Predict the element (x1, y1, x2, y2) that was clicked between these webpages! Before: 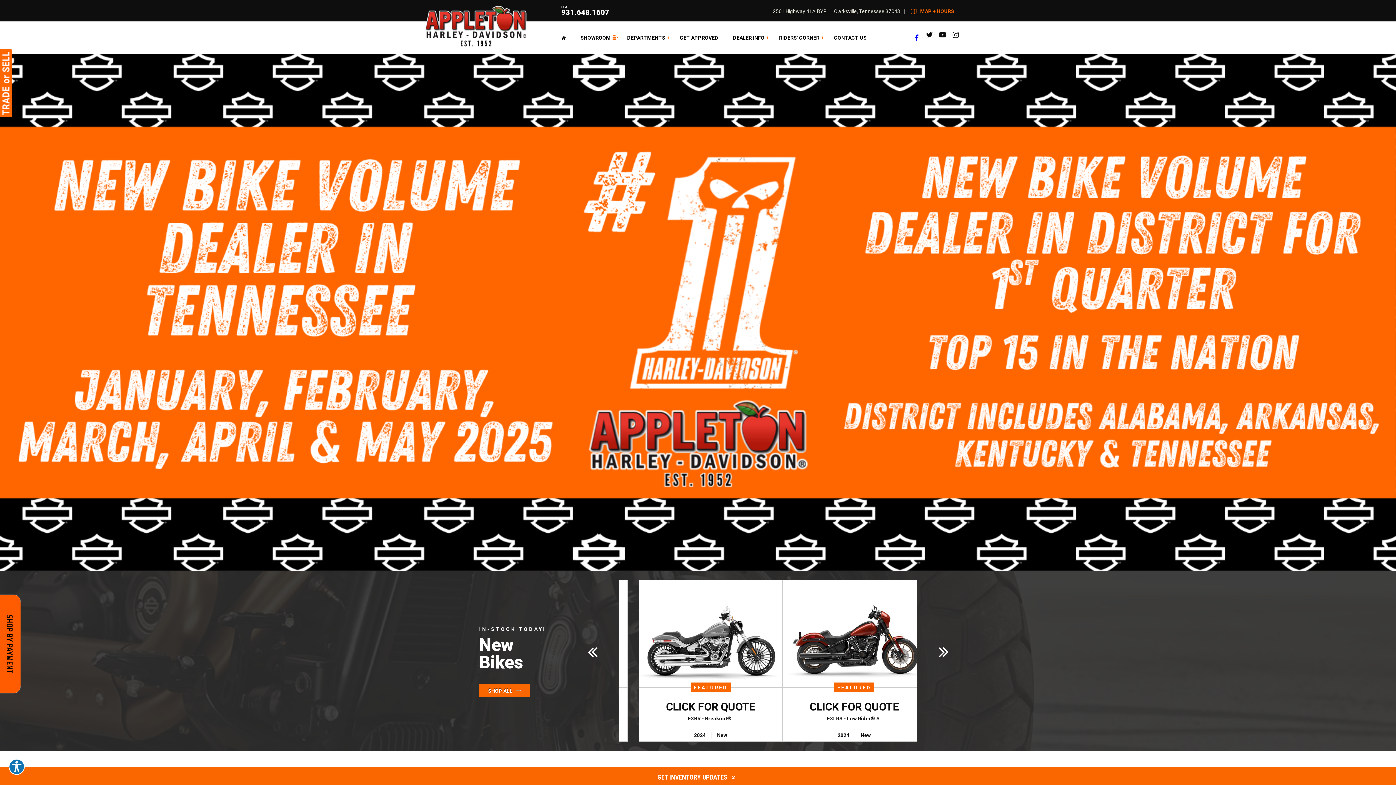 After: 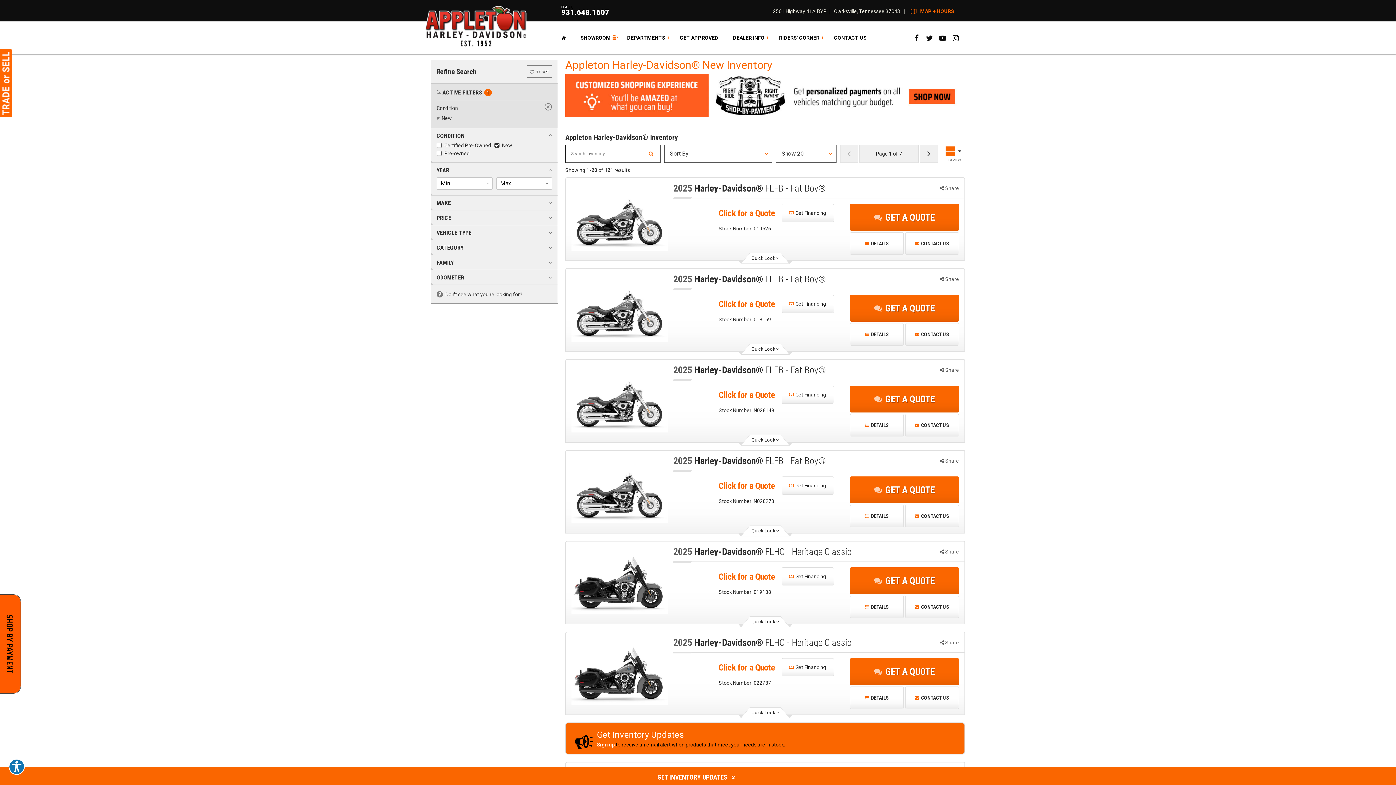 Action: label: SHOP ALL  bbox: (479, 684, 530, 697)